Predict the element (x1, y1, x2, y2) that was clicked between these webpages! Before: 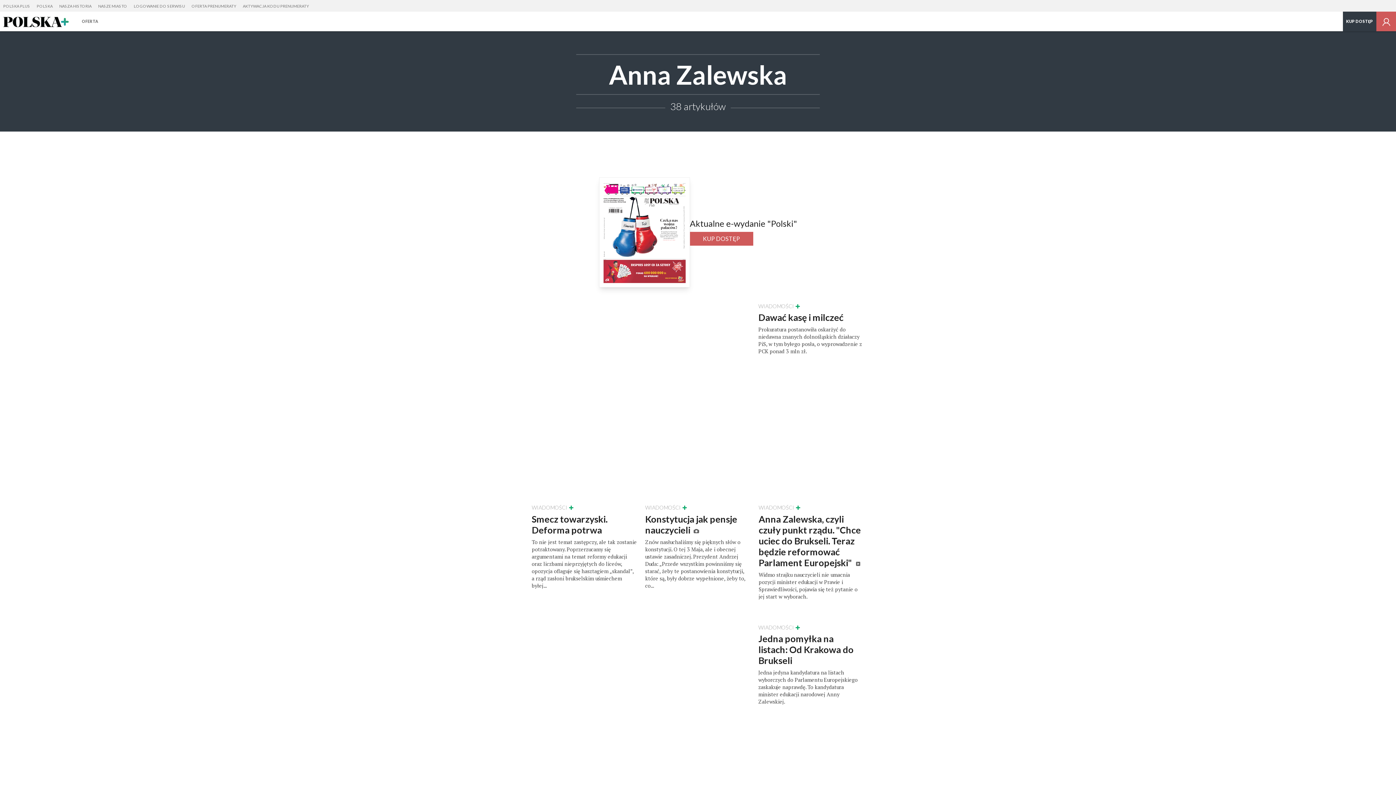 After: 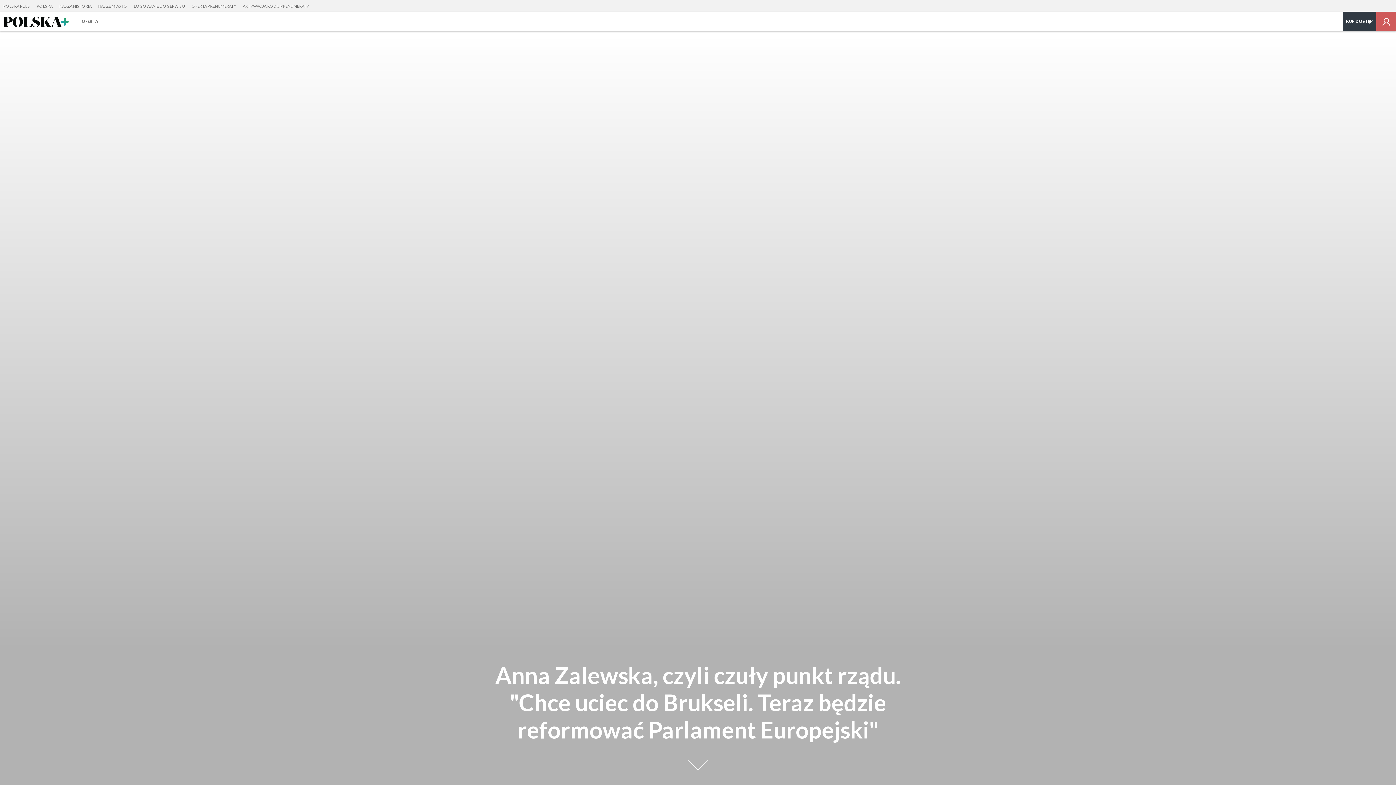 Action: bbox: (758, 440, 864, 608) label: WIADOMOŚCI
Anna Zalewska, czyli czuły punkt rządu. "Chce uciec do Brukseli. Teraz będzie reformować Parlament Europejski" 

Widmo strajku nauczycieli nie umacnia pozycji minister edukacji w Prawie i Sprawiedliwości, pojawia się też pytanie o jej start w wyborach.